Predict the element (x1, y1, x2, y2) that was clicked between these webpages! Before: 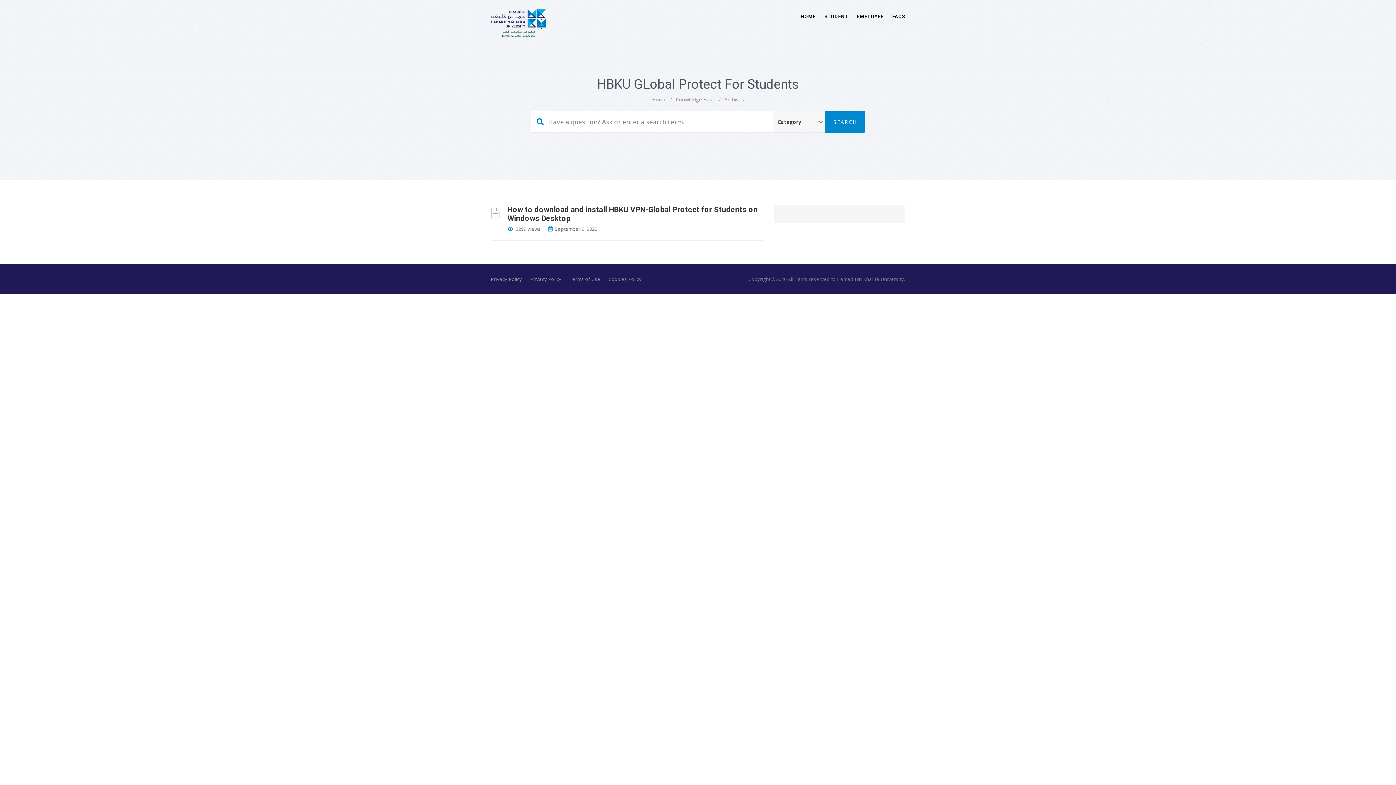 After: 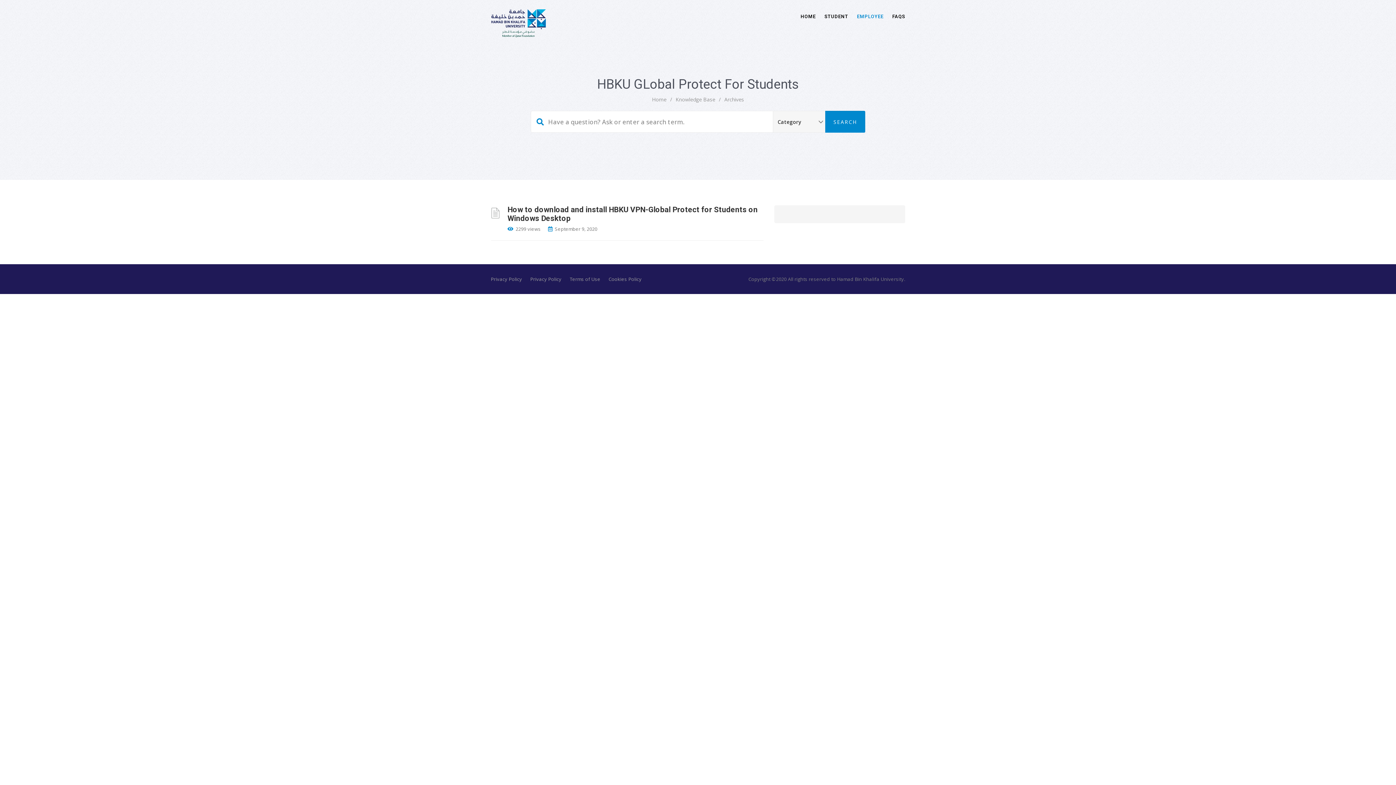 Action: label: EMPLOYEE bbox: (848, 0, 883, 33)